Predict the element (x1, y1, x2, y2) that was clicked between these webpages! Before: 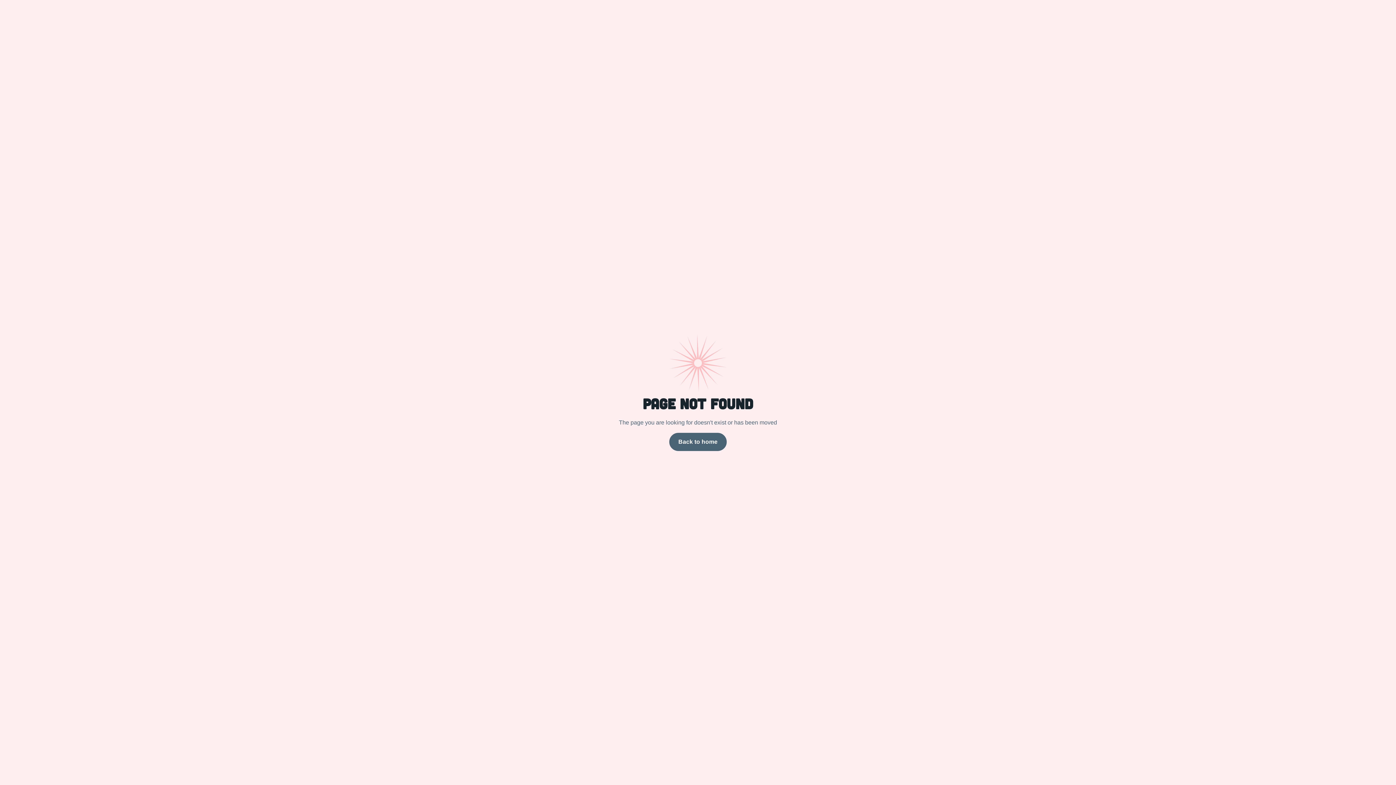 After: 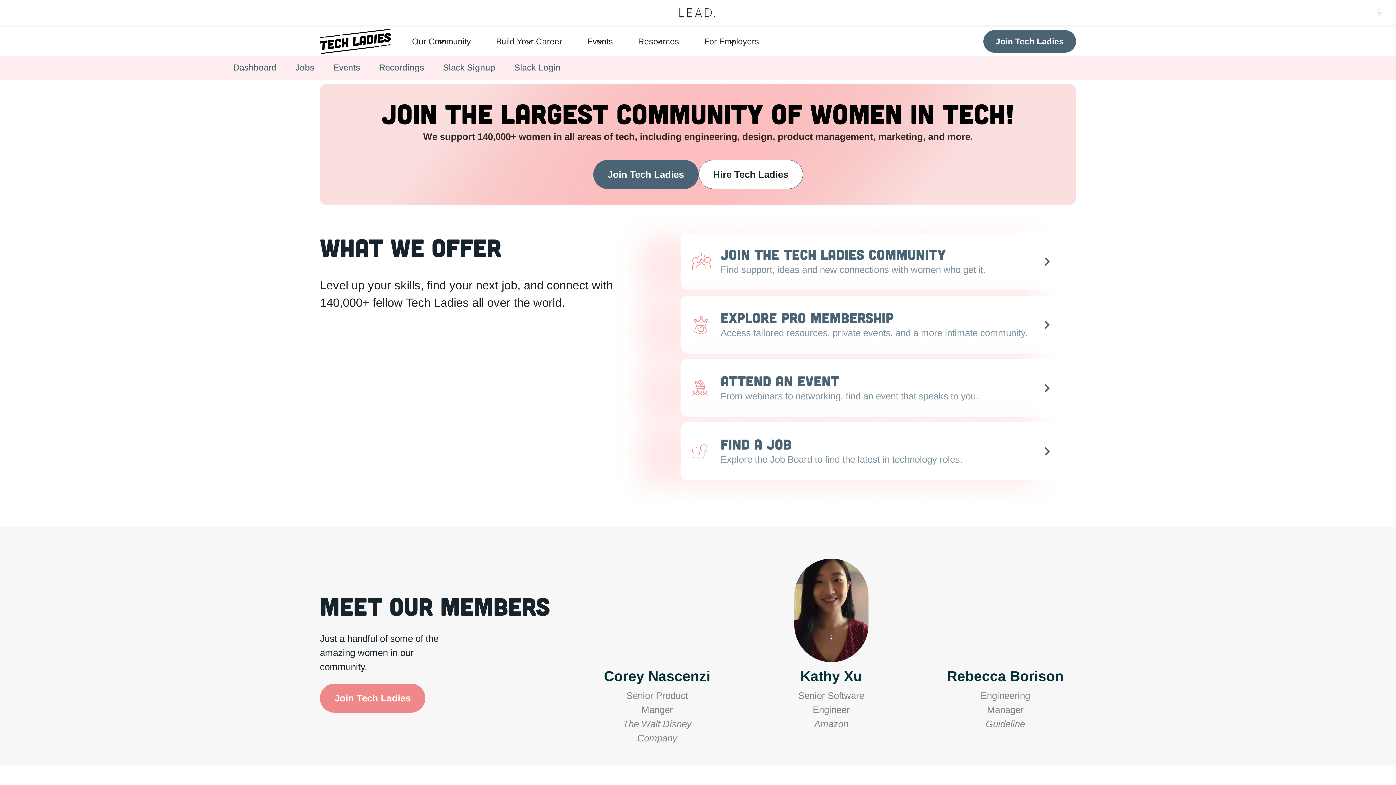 Action: bbox: (669, 433, 726, 451) label: Back to home